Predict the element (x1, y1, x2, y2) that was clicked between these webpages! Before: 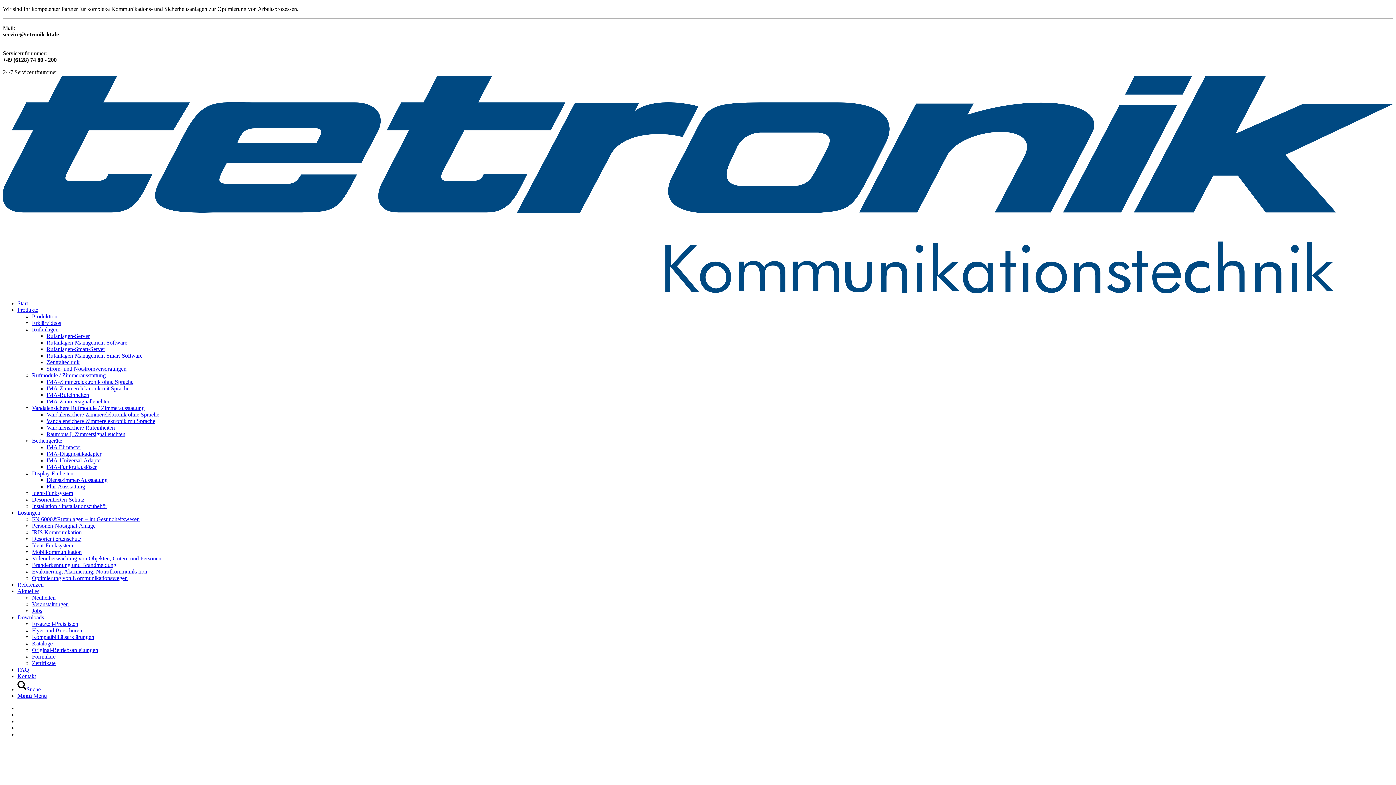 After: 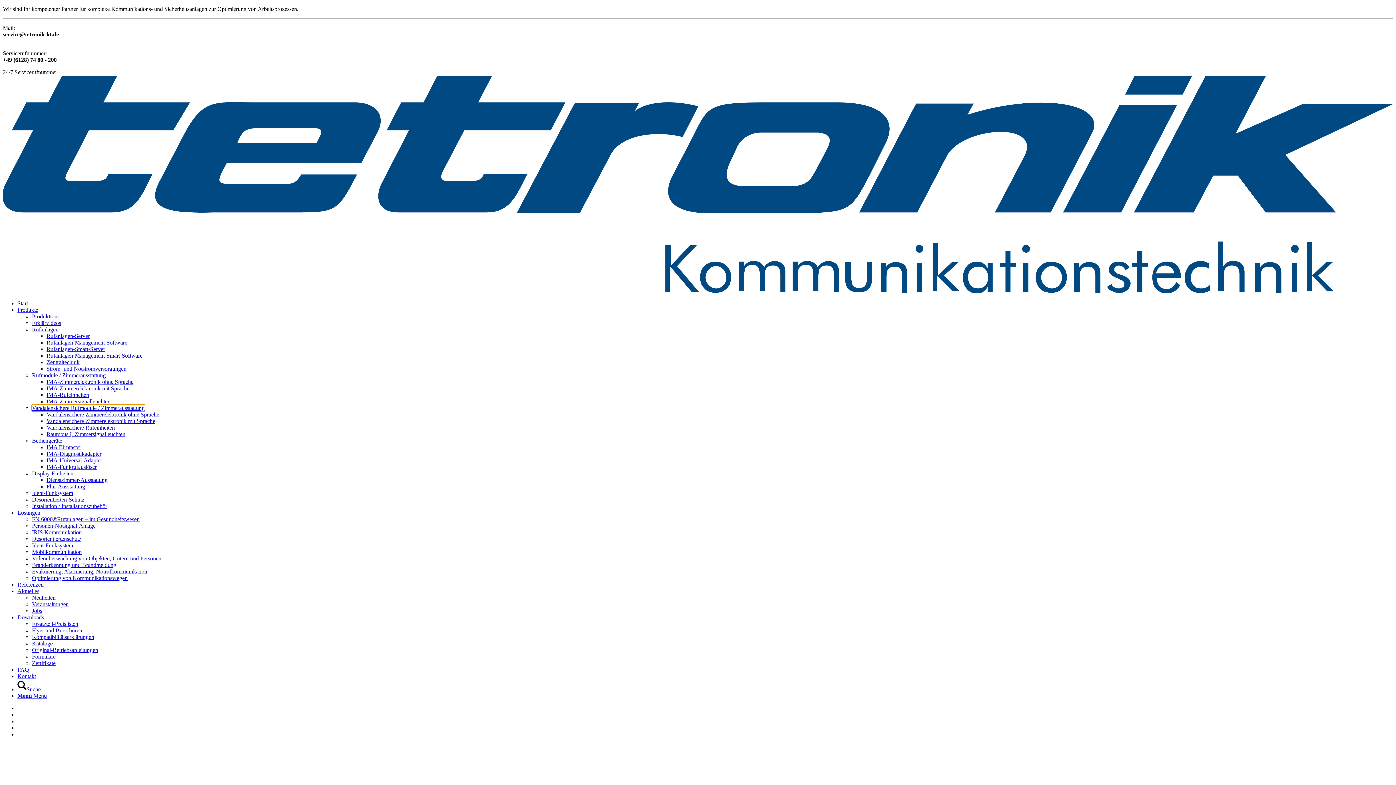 Action: bbox: (32, 404, 144, 411) label: Vandalensichere Rufmodule / Zimmerausstattung